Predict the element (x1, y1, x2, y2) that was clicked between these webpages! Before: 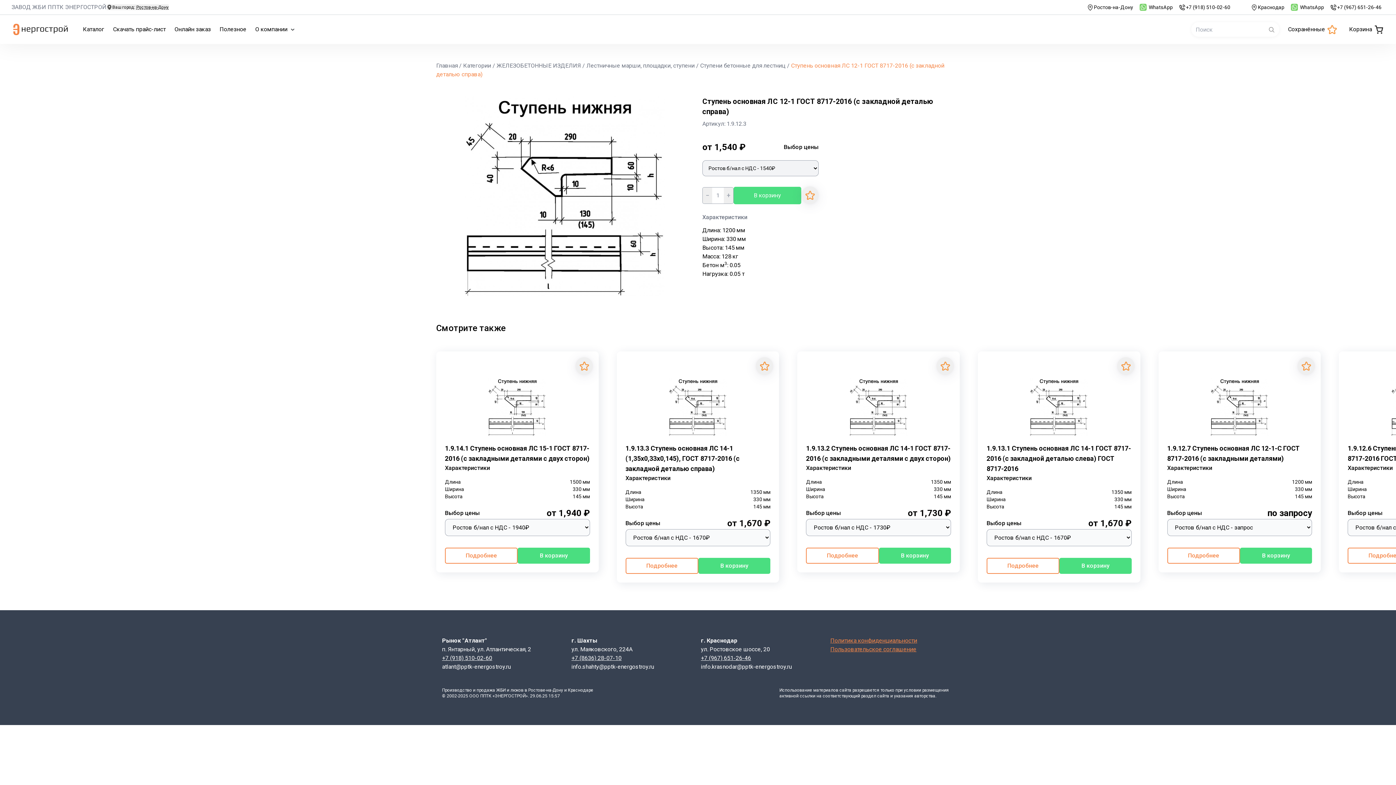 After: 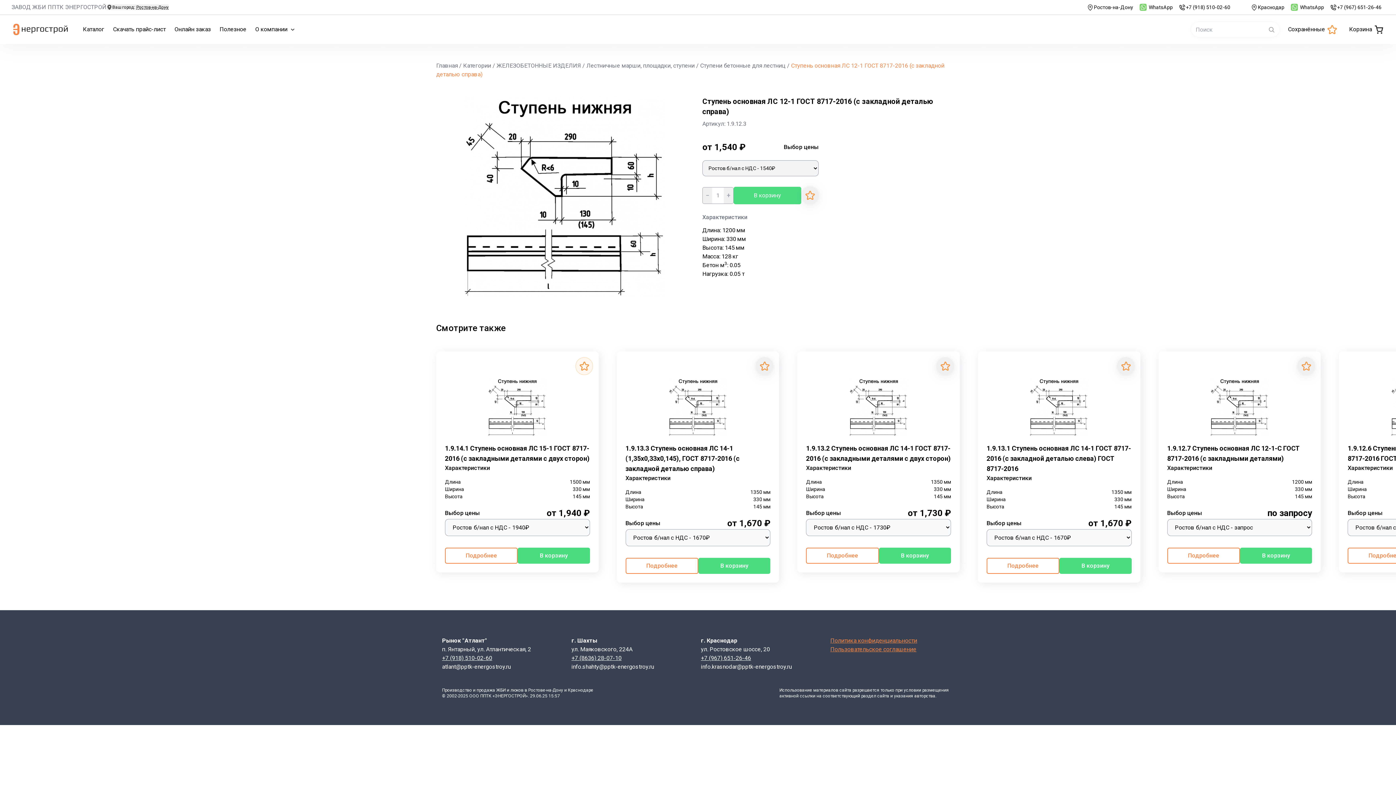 Action: bbox: (575, 357, 592, 375)